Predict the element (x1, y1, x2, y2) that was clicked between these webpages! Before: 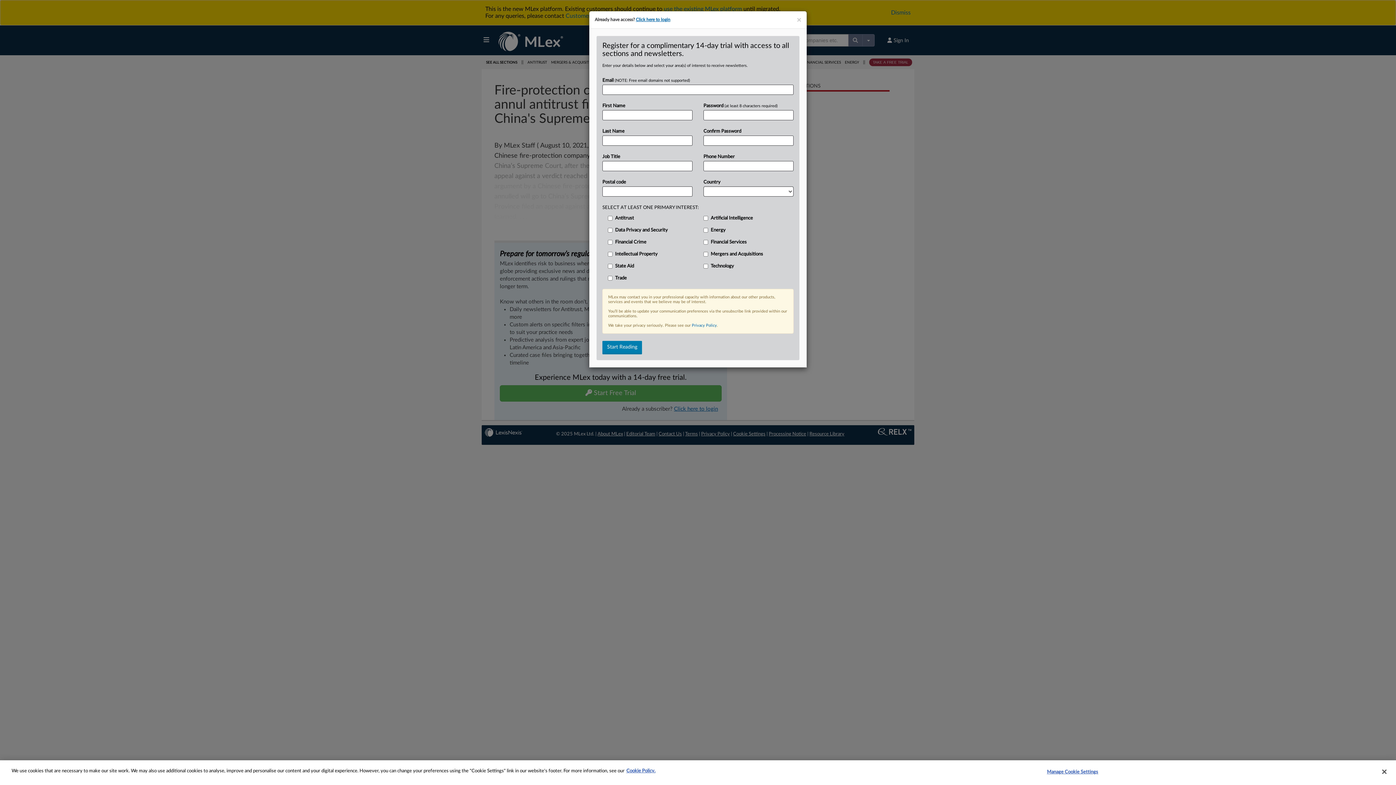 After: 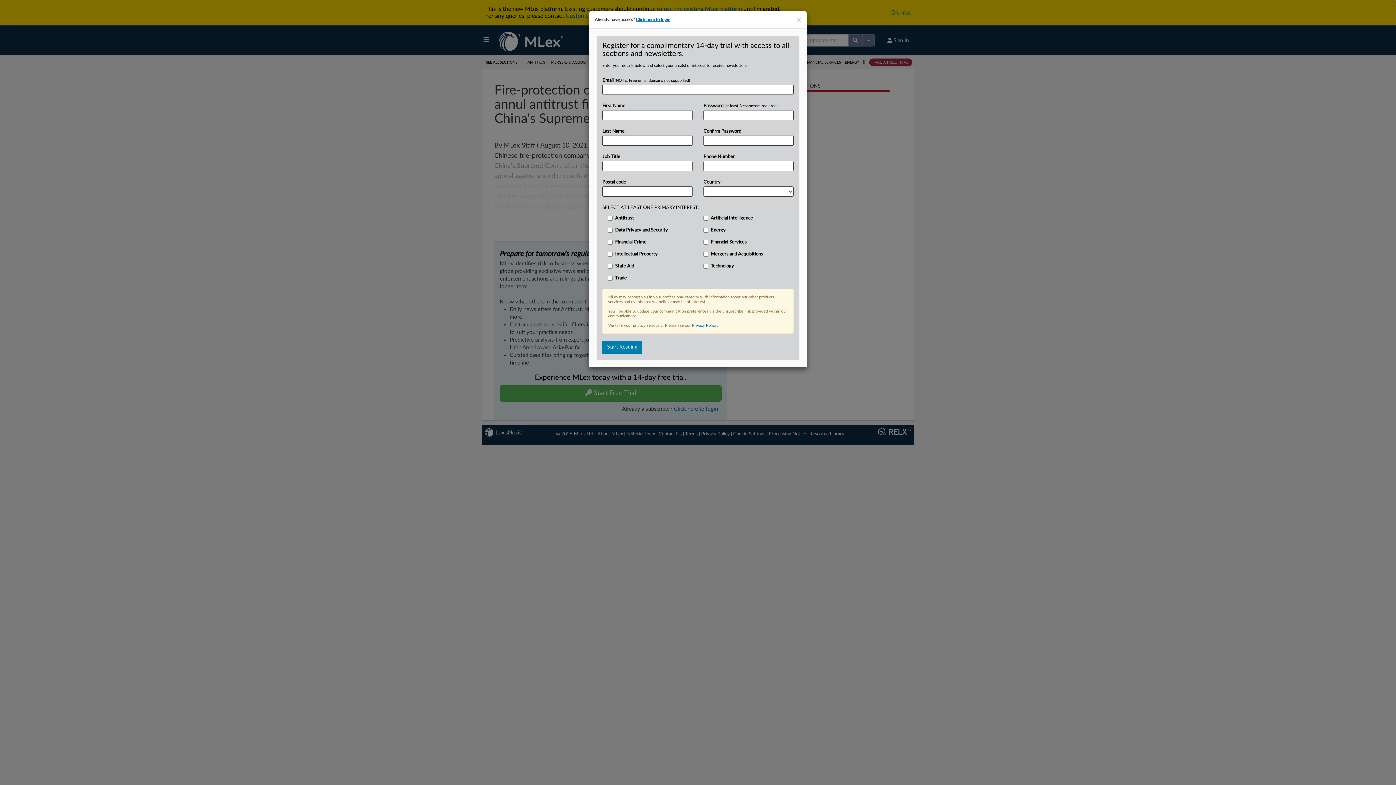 Action: label: Close bbox: (1376, 764, 1392, 780)